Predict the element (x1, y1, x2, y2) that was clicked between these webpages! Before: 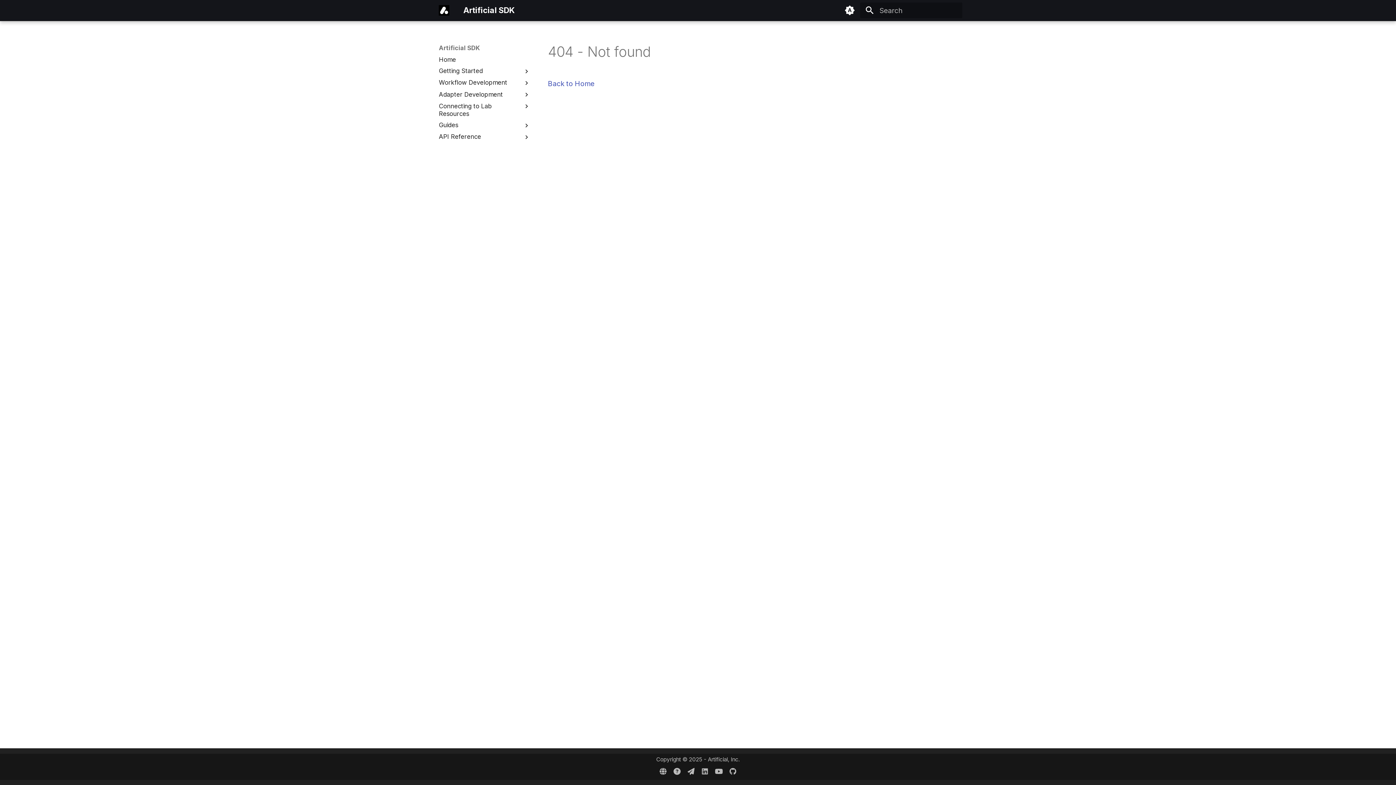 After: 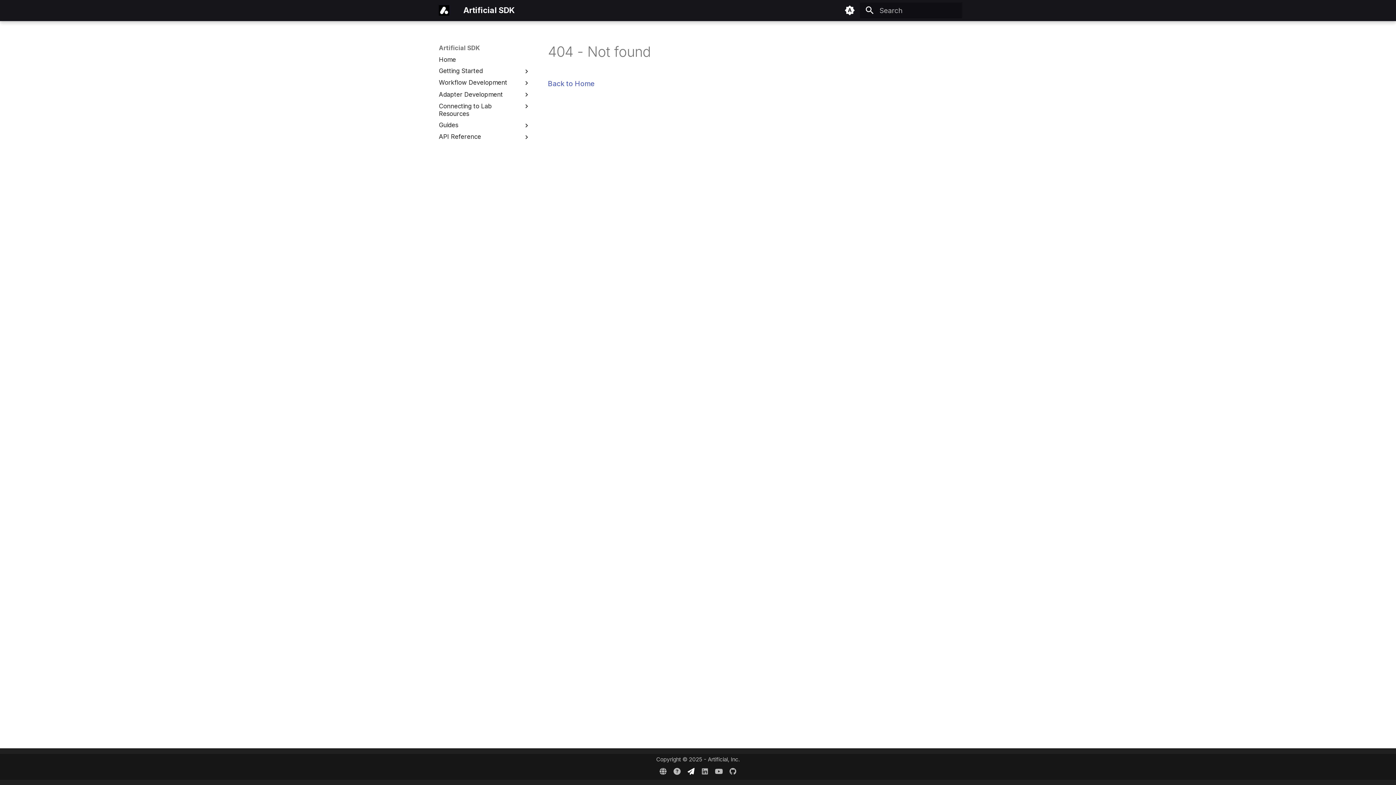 Action: bbox: (684, 764, 698, 778)